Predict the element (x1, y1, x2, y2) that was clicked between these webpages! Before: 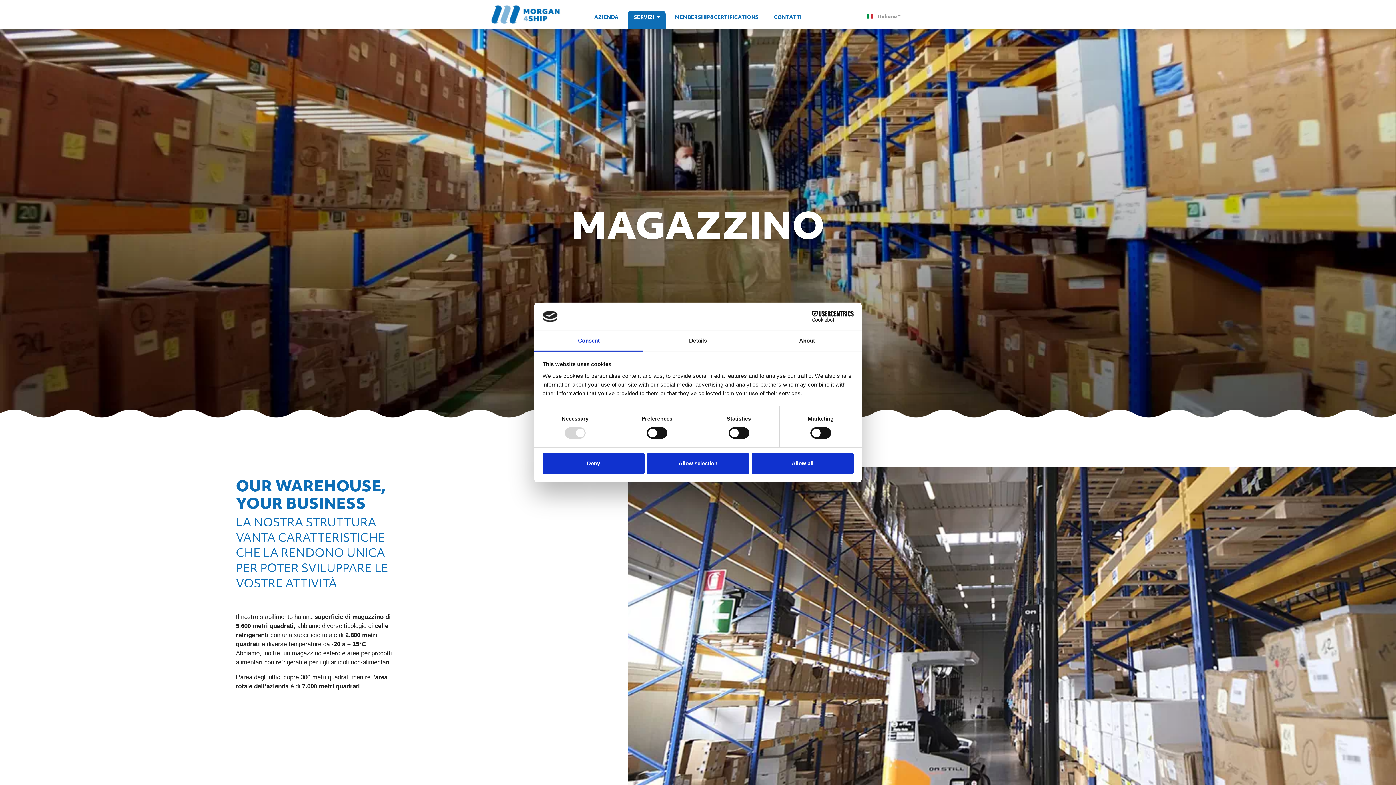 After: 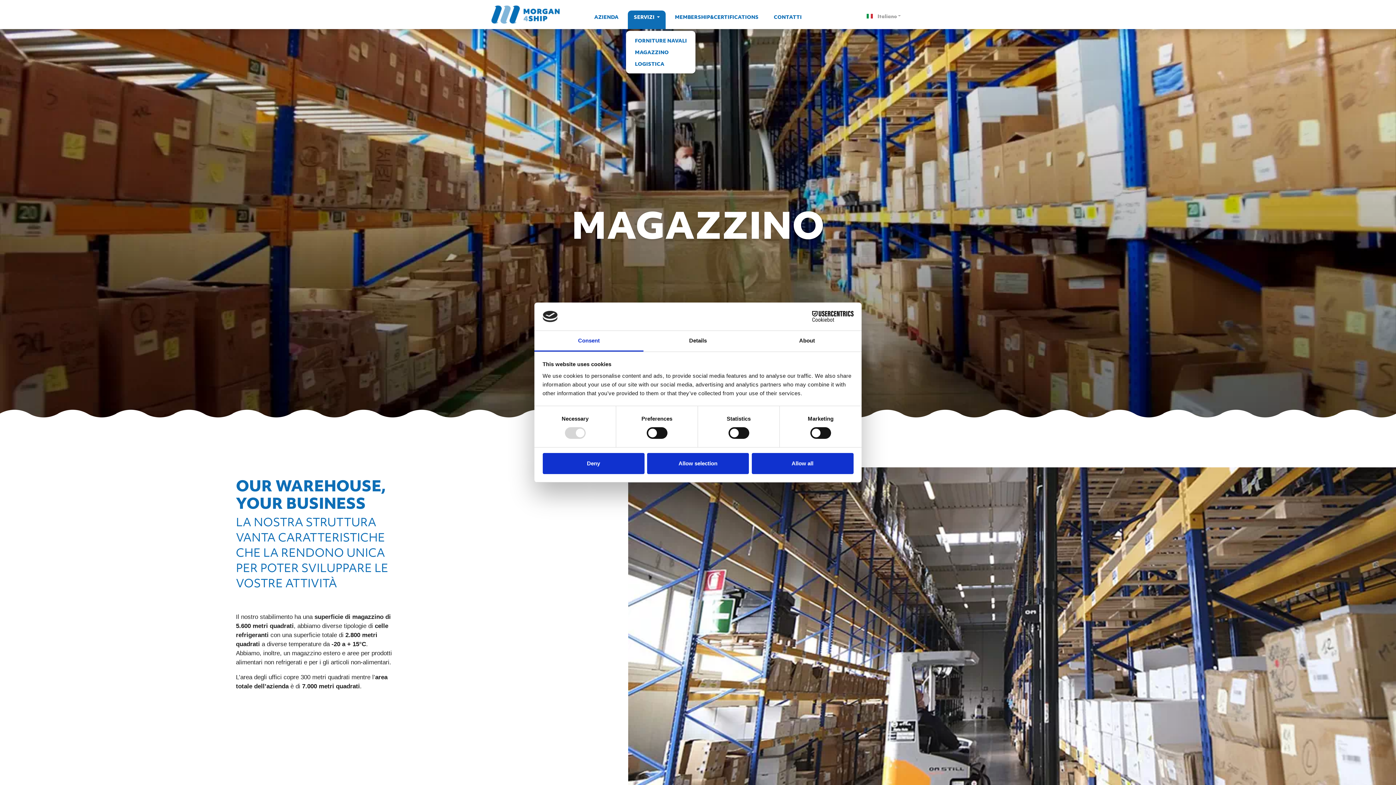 Action: label: SERVIZI  bbox: (628, 10, 665, 29)